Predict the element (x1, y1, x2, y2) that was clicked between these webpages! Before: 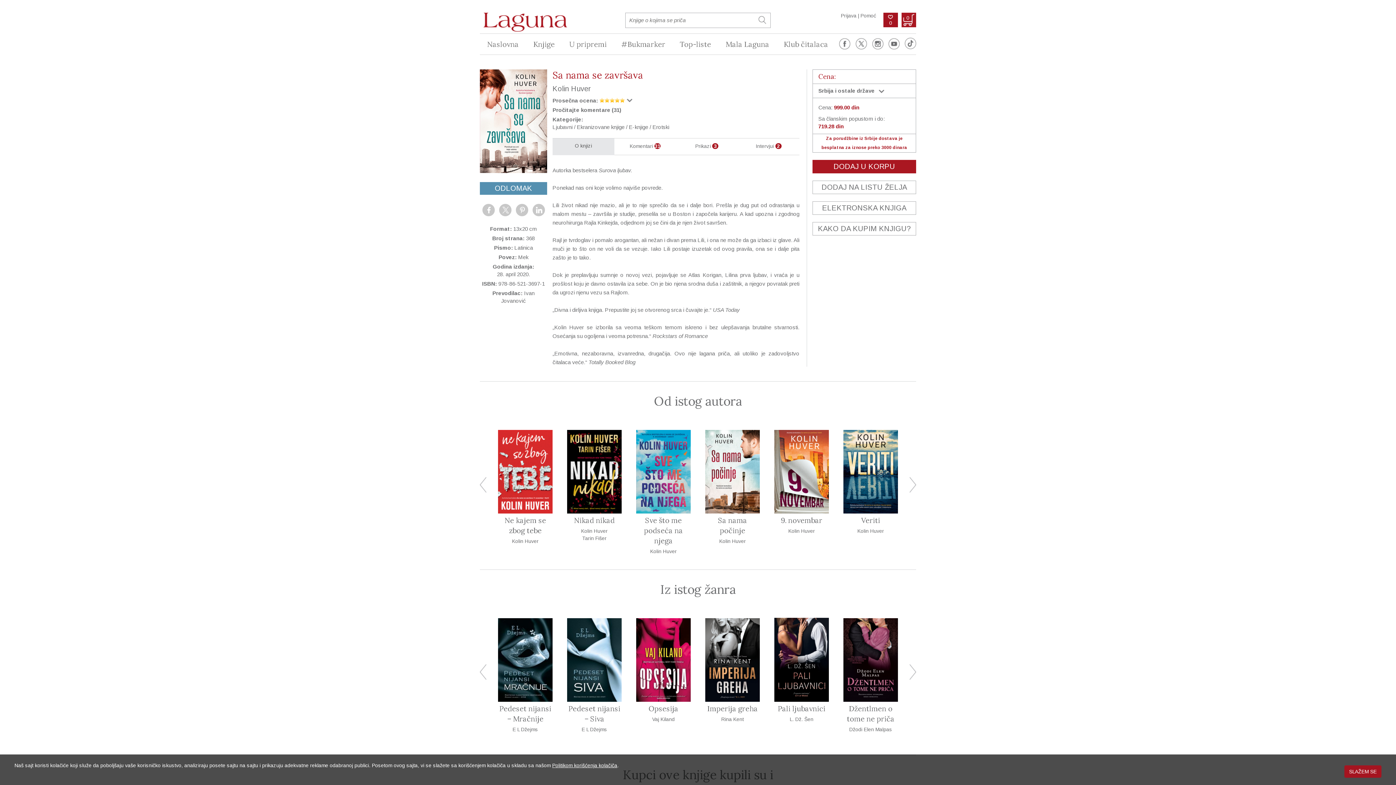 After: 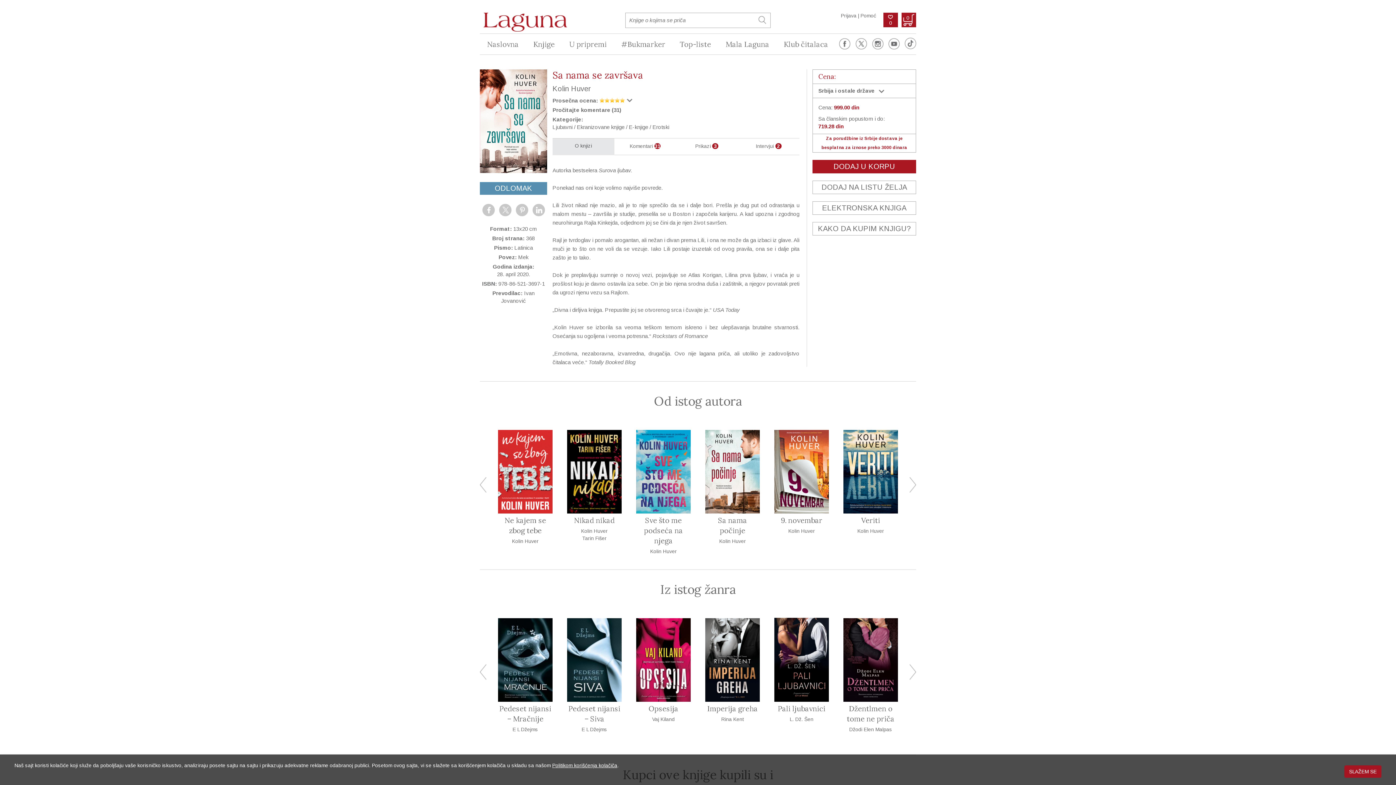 Action: label: O knjizi bbox: (552, 138, 614, 155)